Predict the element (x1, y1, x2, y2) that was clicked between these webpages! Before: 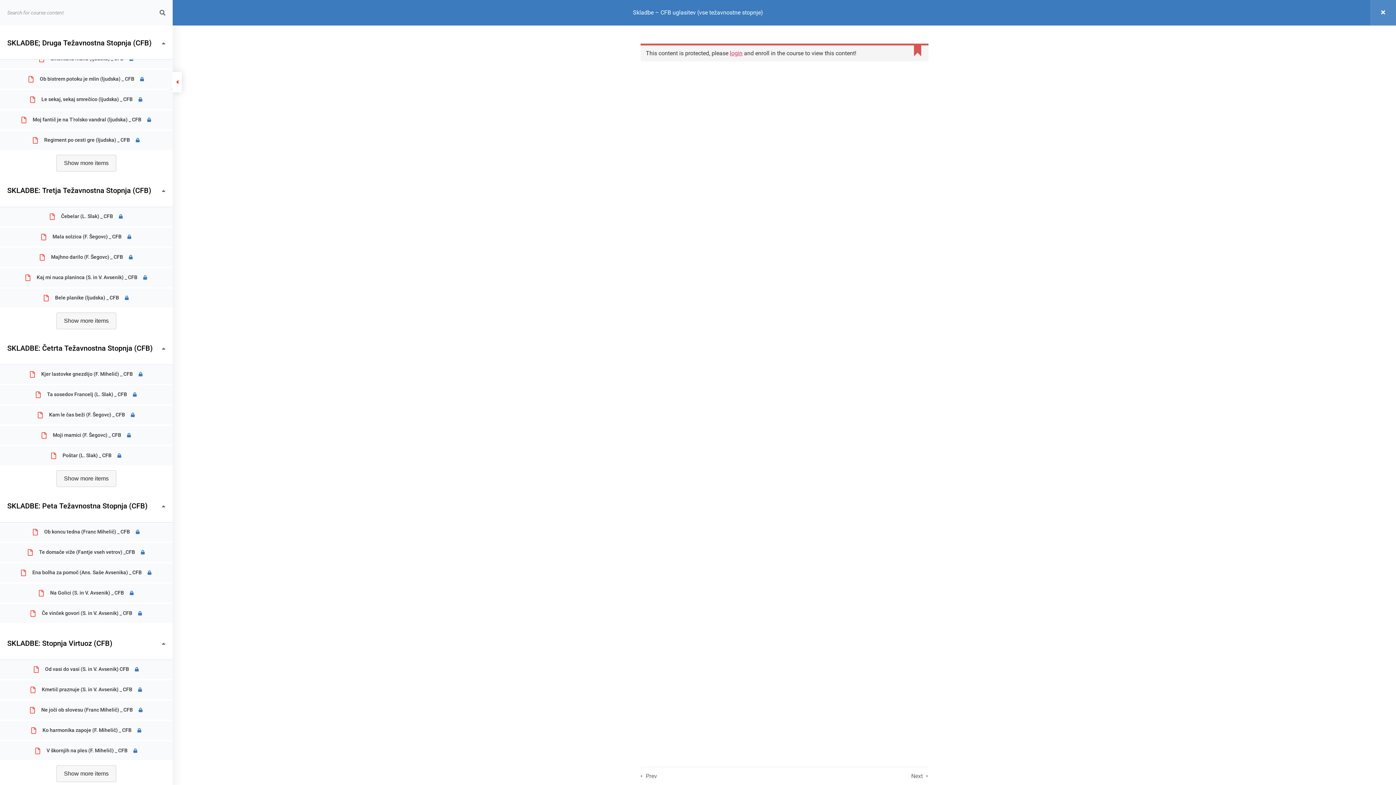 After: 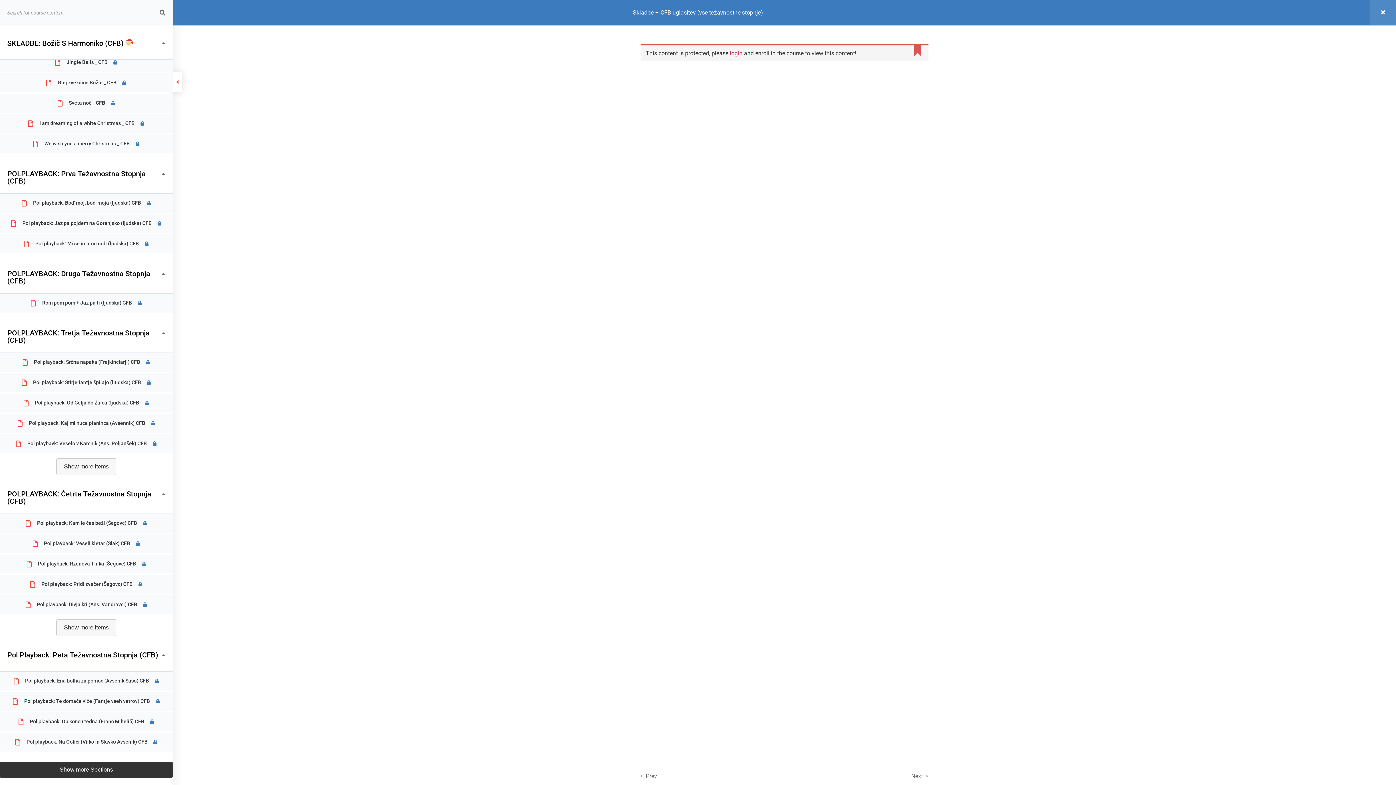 Action: label: Prev bbox: (646, 767, 657, 785)